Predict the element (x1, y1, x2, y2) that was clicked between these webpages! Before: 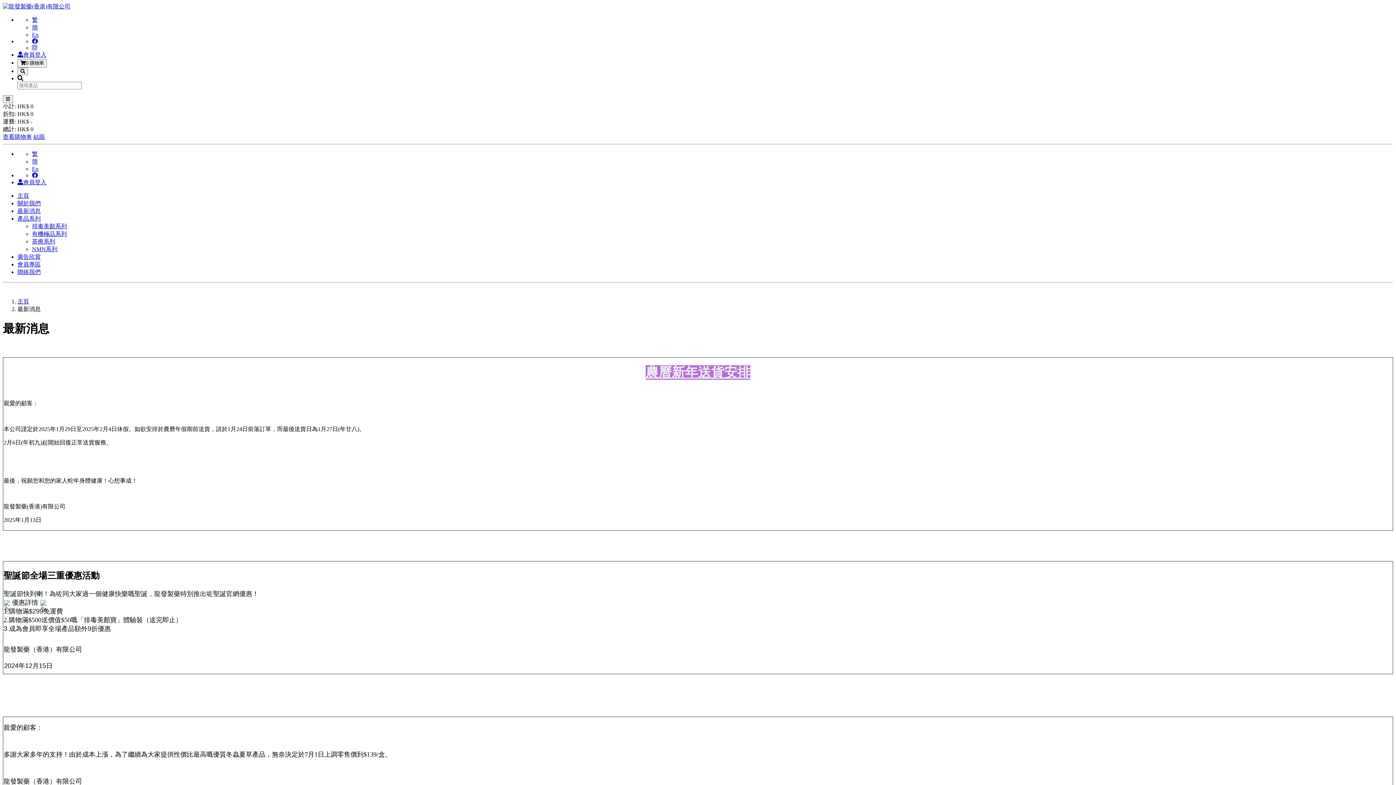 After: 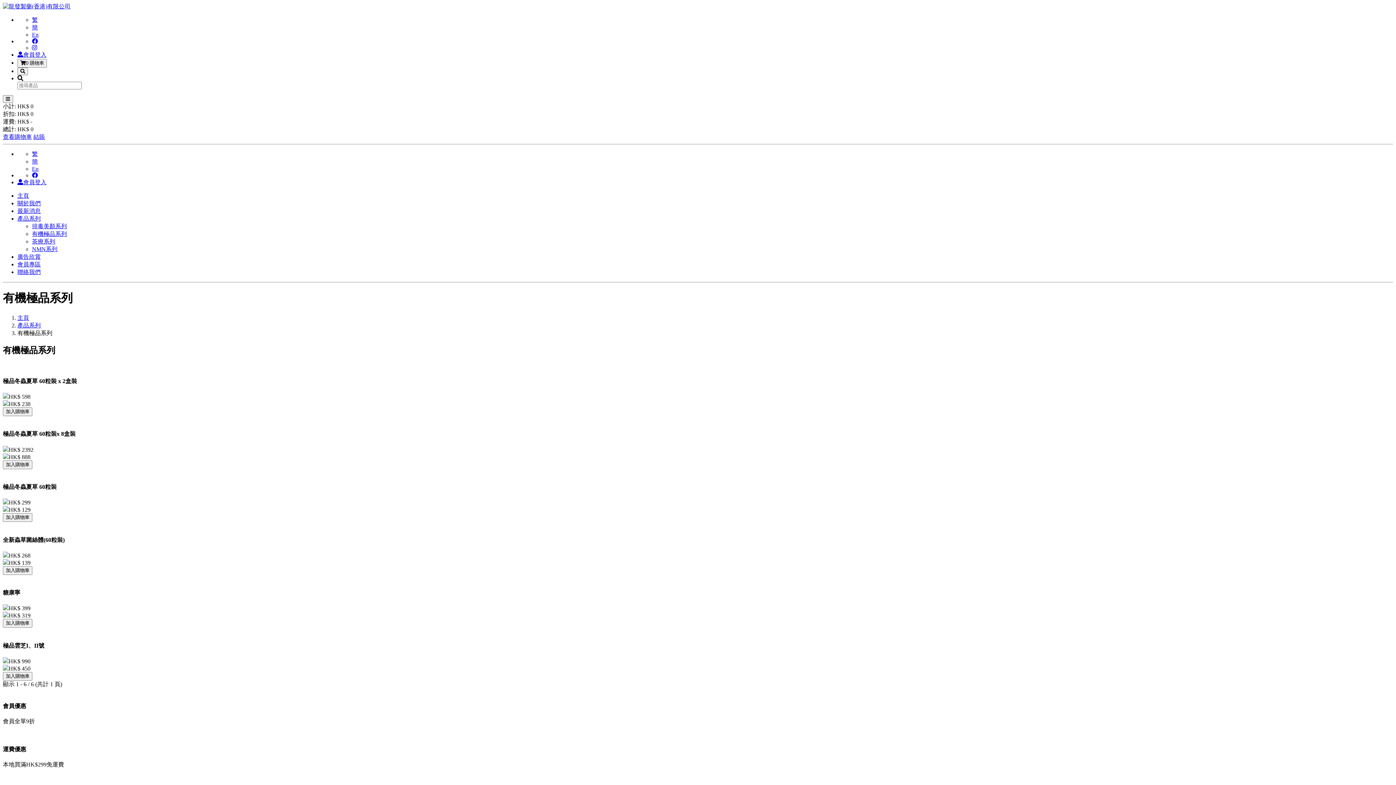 Action: bbox: (32, 230, 66, 237) label: 有機極品系列